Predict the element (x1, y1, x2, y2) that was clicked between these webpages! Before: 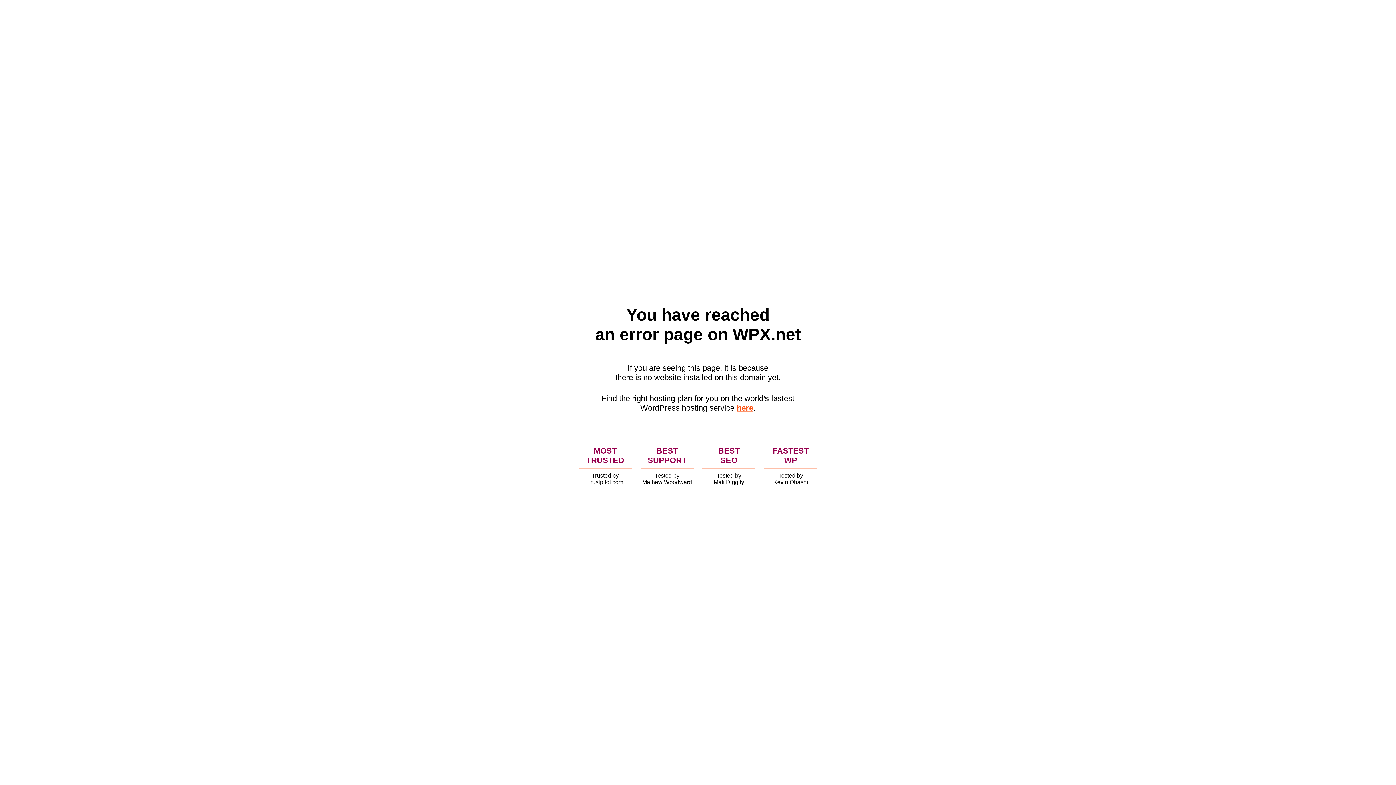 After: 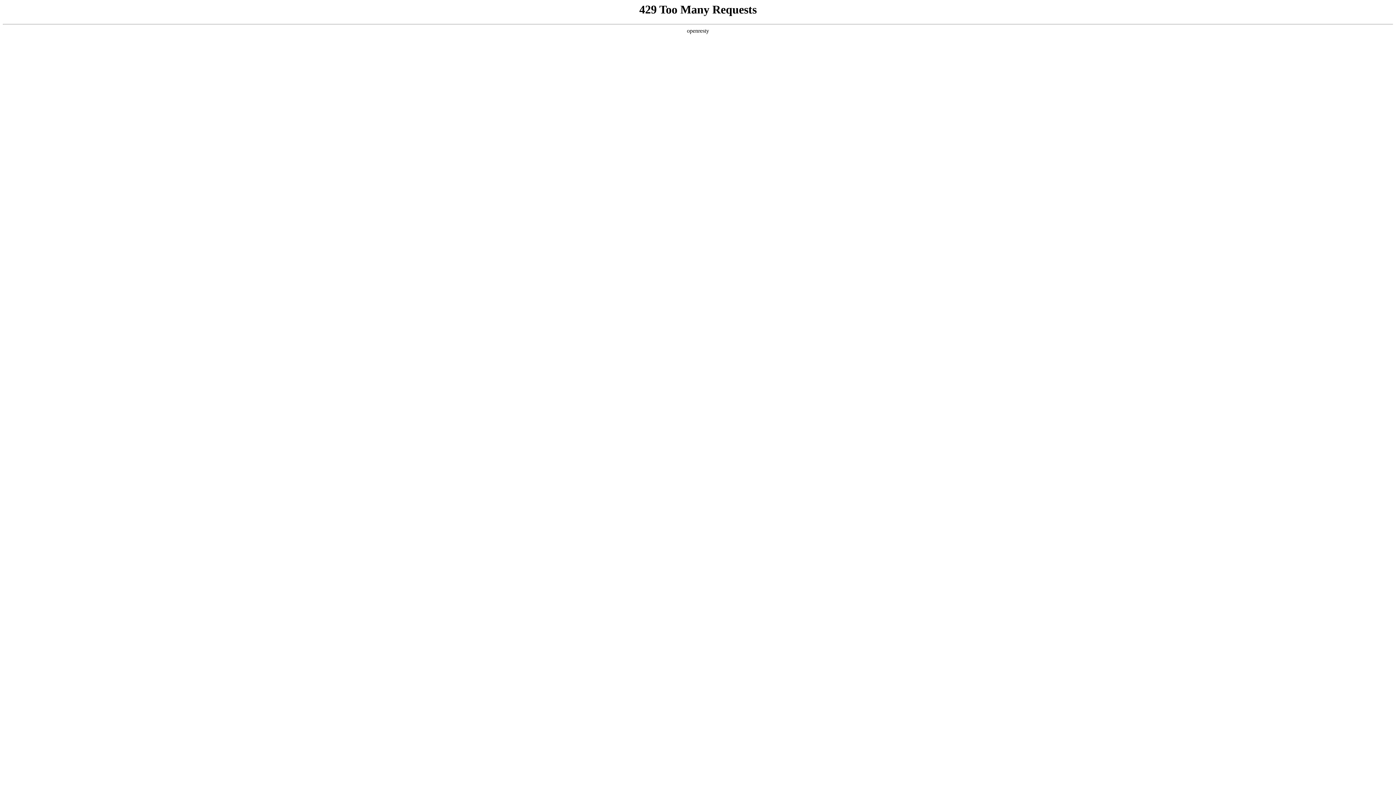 Action: bbox: (736, 403, 753, 412) label: here